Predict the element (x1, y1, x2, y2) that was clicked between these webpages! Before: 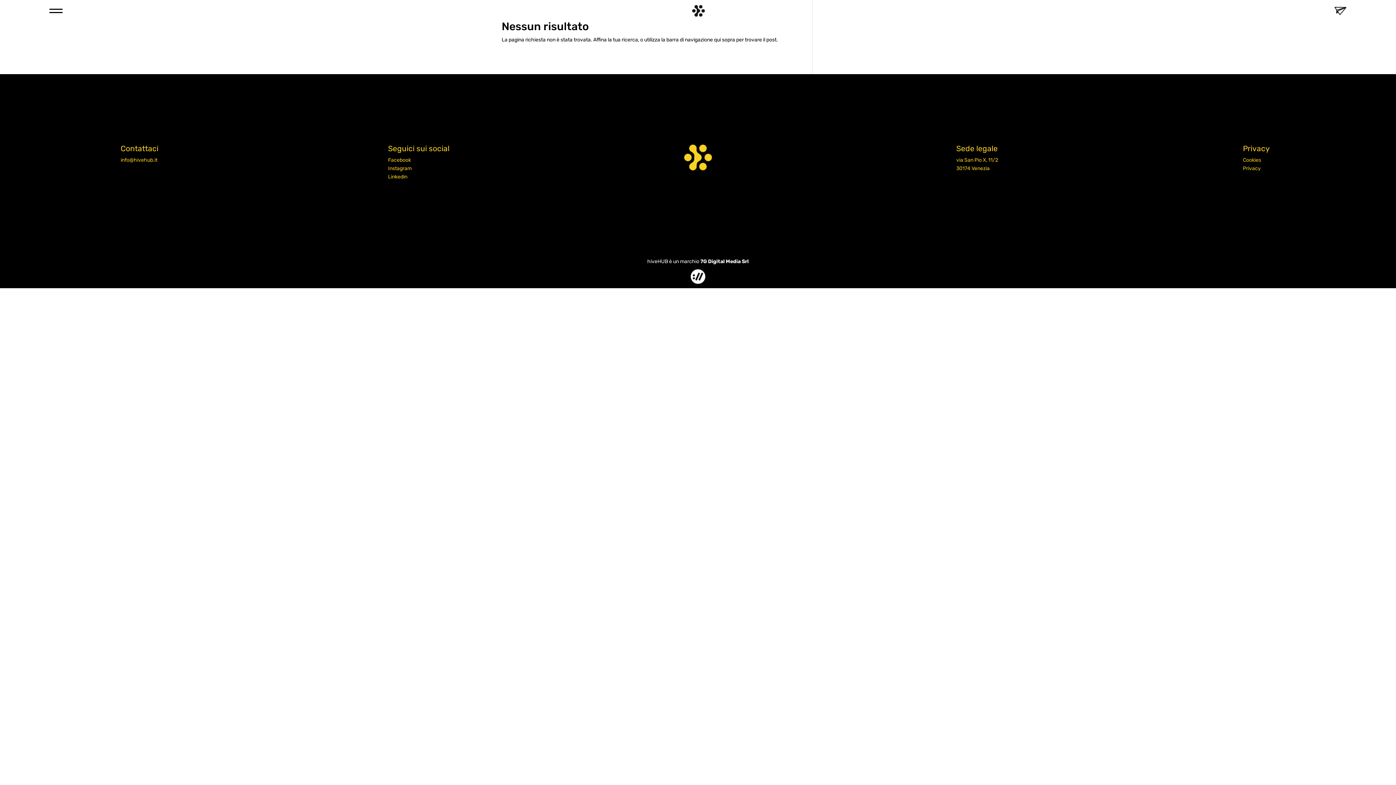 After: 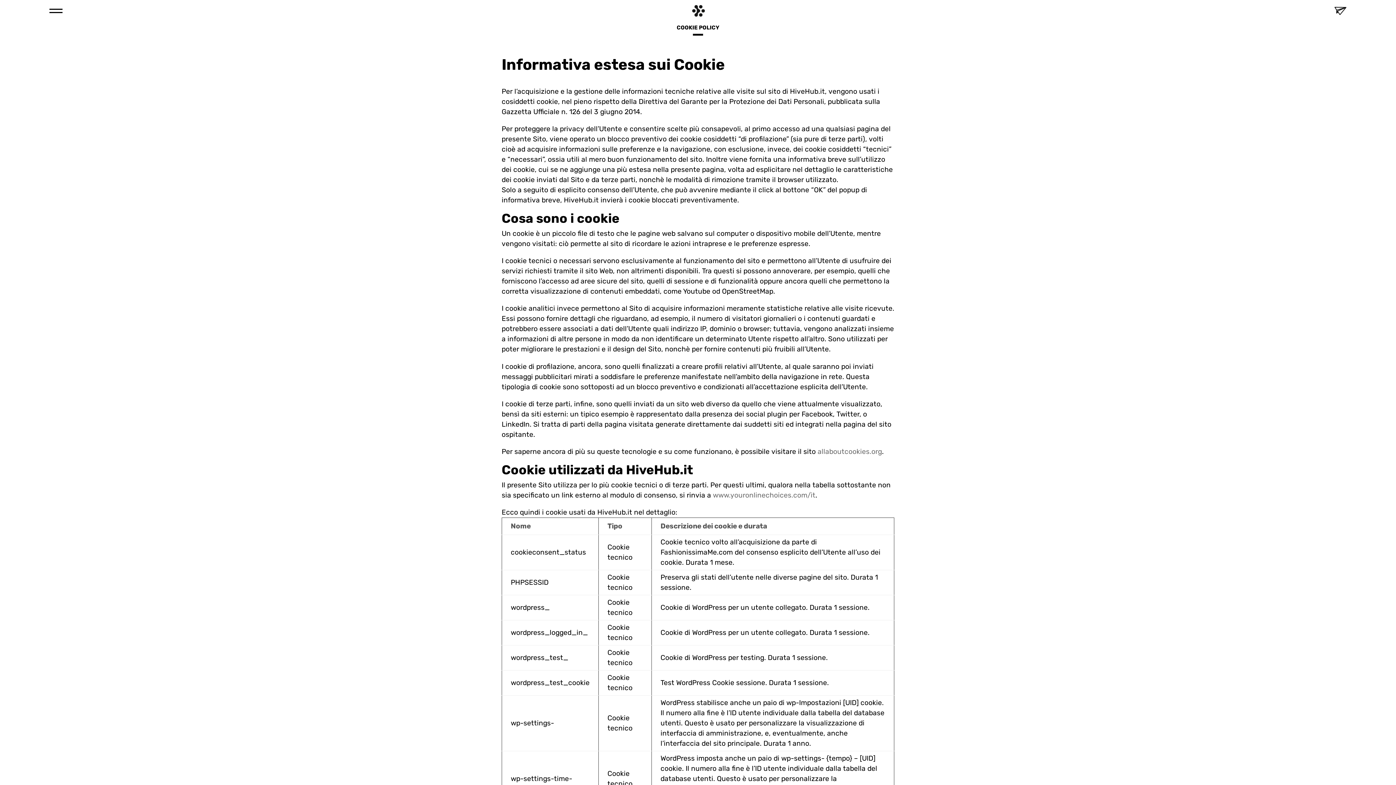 Action: bbox: (1243, 157, 1261, 163) label: Cookies